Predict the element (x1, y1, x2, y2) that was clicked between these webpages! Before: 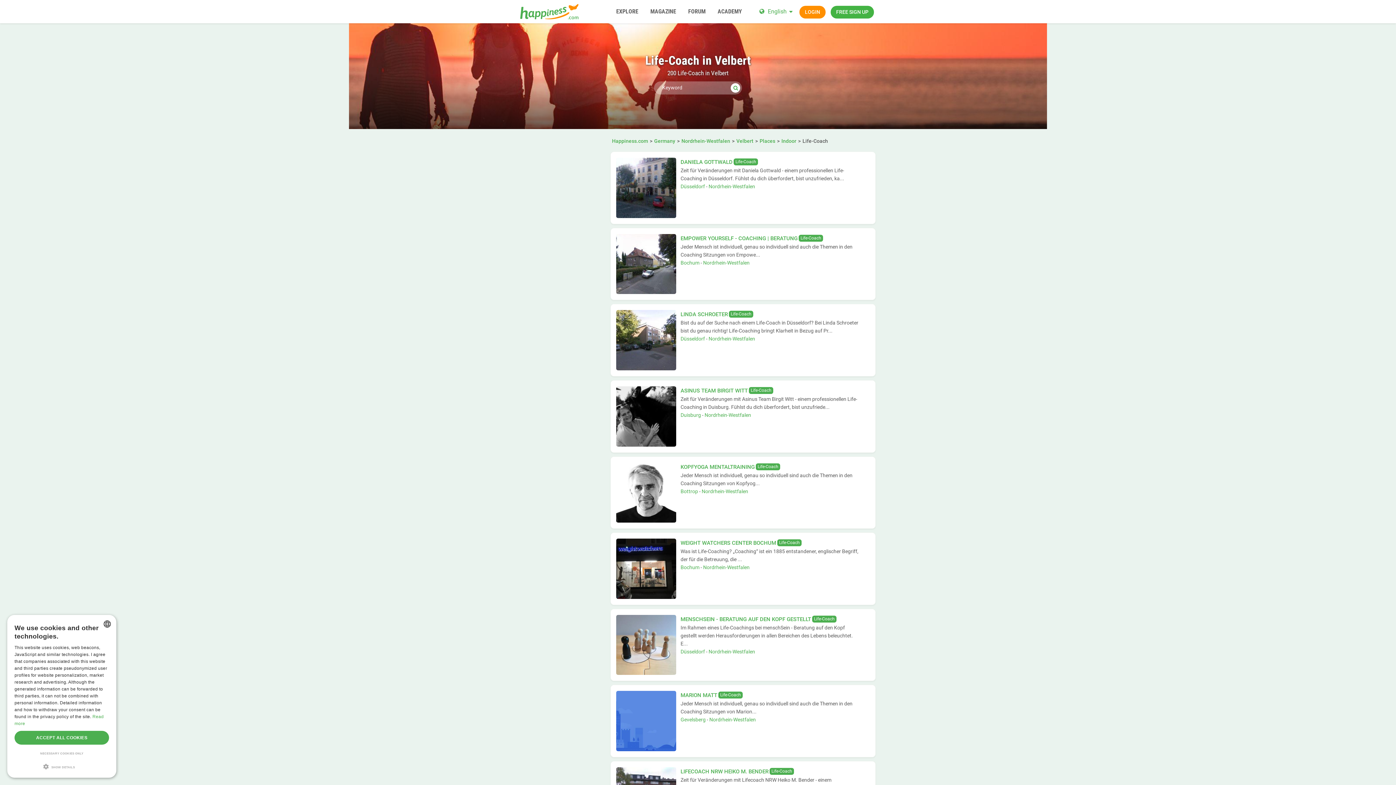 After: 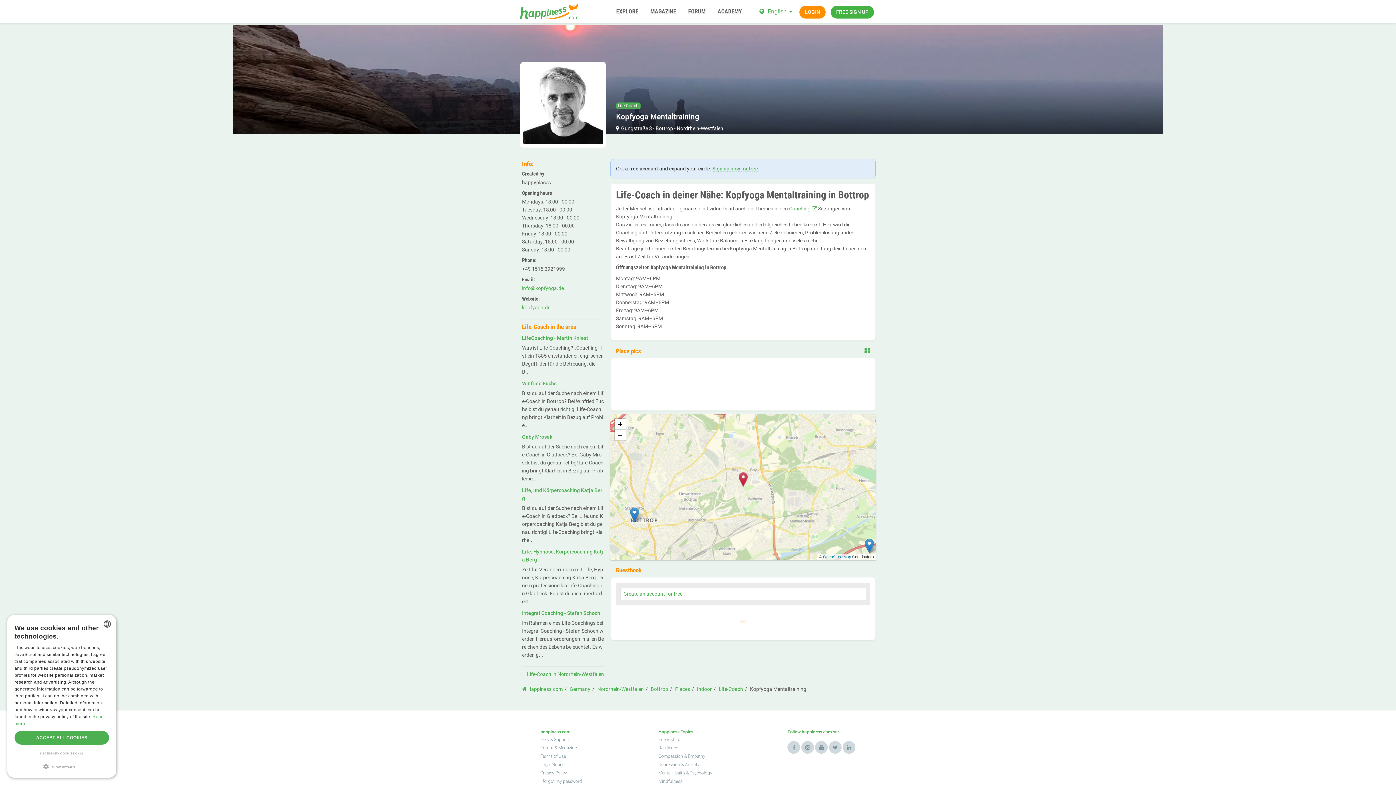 Action: bbox: (616, 489, 676, 495)